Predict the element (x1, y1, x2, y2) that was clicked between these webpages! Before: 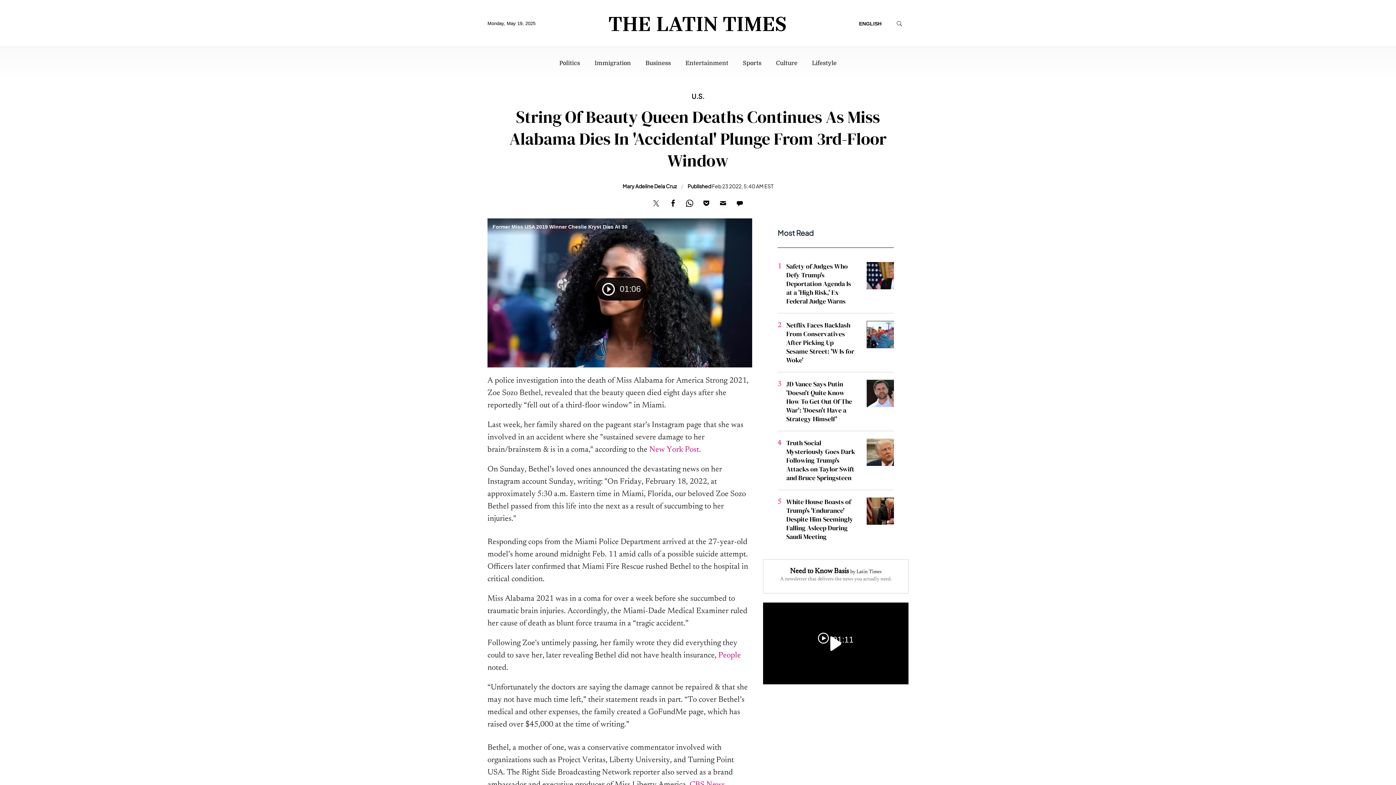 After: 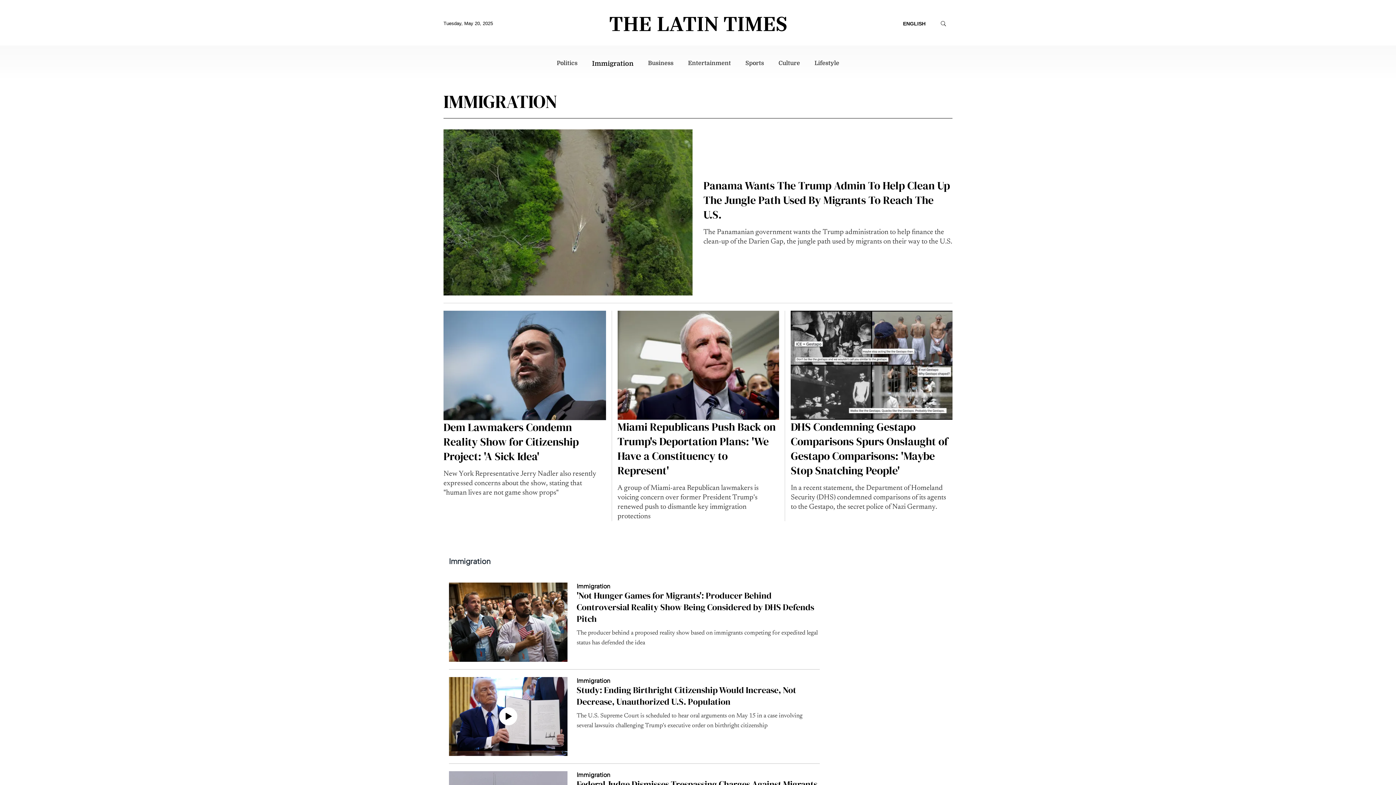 Action: bbox: (594, 60, 631, 66) label: Immigration